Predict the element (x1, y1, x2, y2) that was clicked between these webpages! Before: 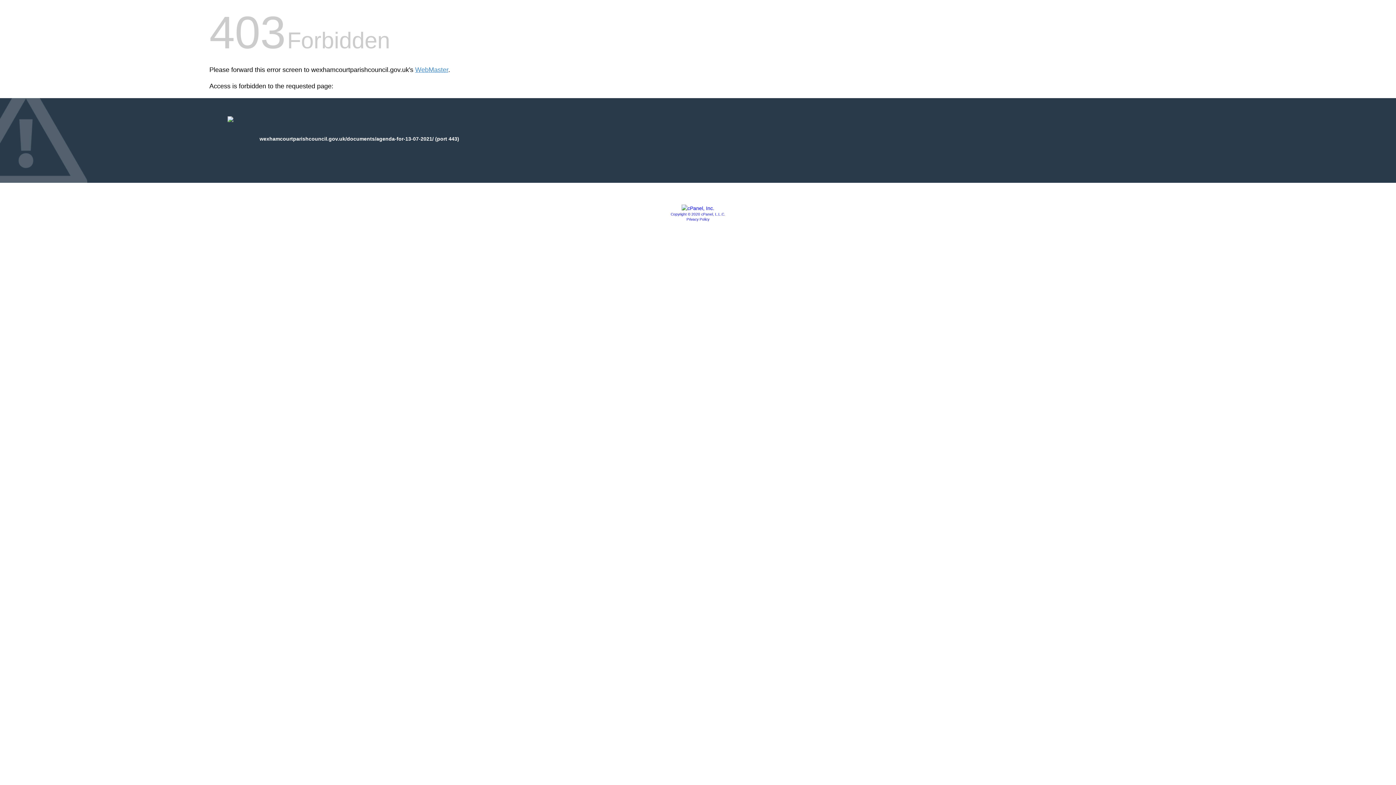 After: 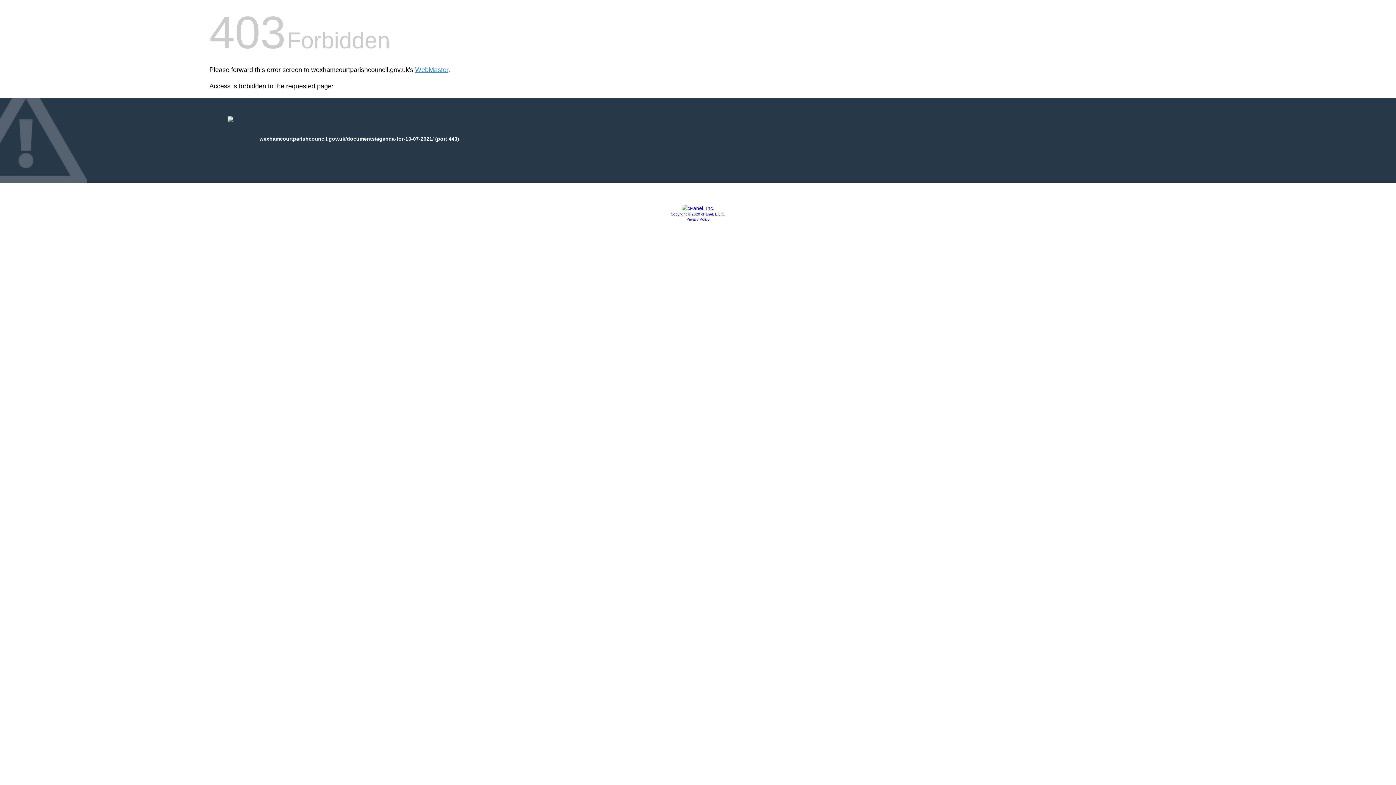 Action: label: Copyright © 2020 cPanel, L.L.C. bbox: (670, 212, 725, 216)